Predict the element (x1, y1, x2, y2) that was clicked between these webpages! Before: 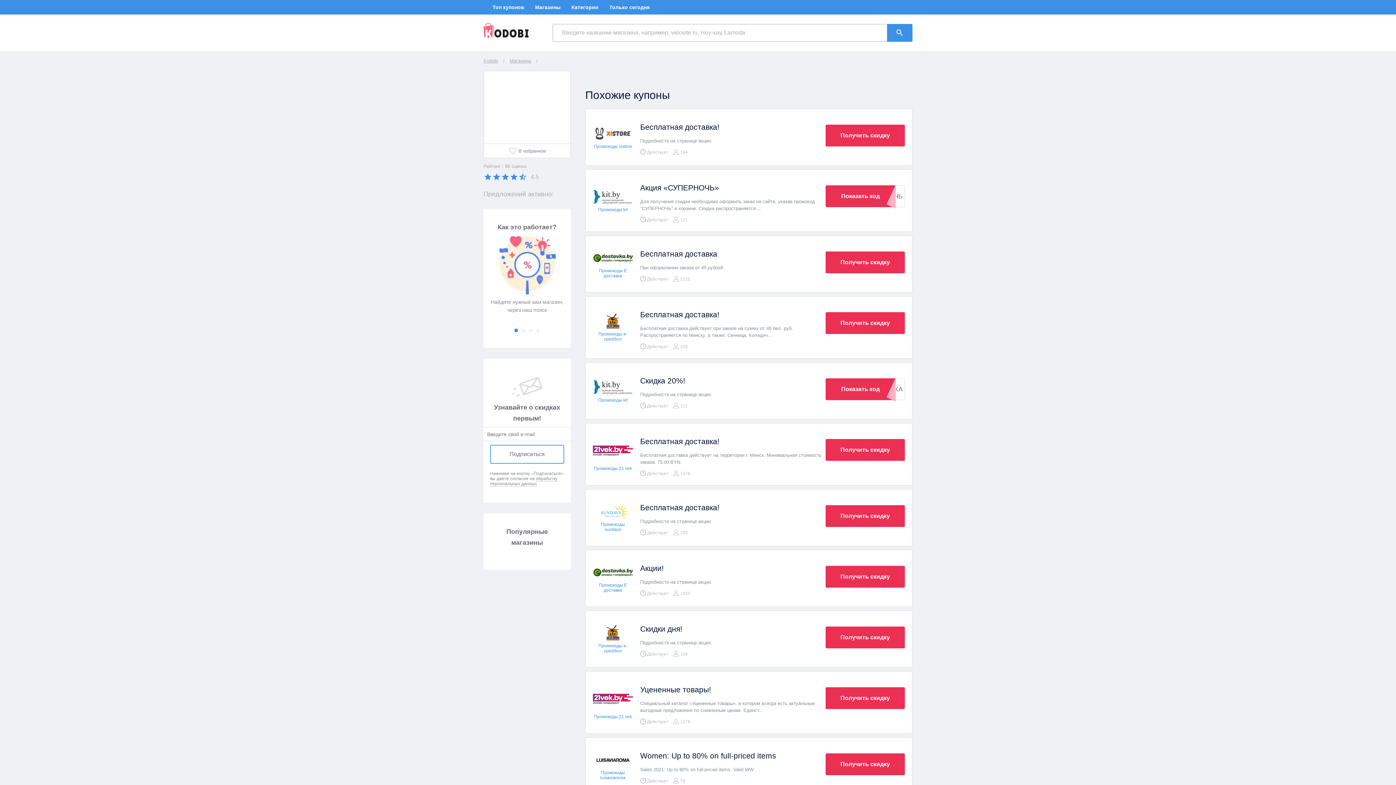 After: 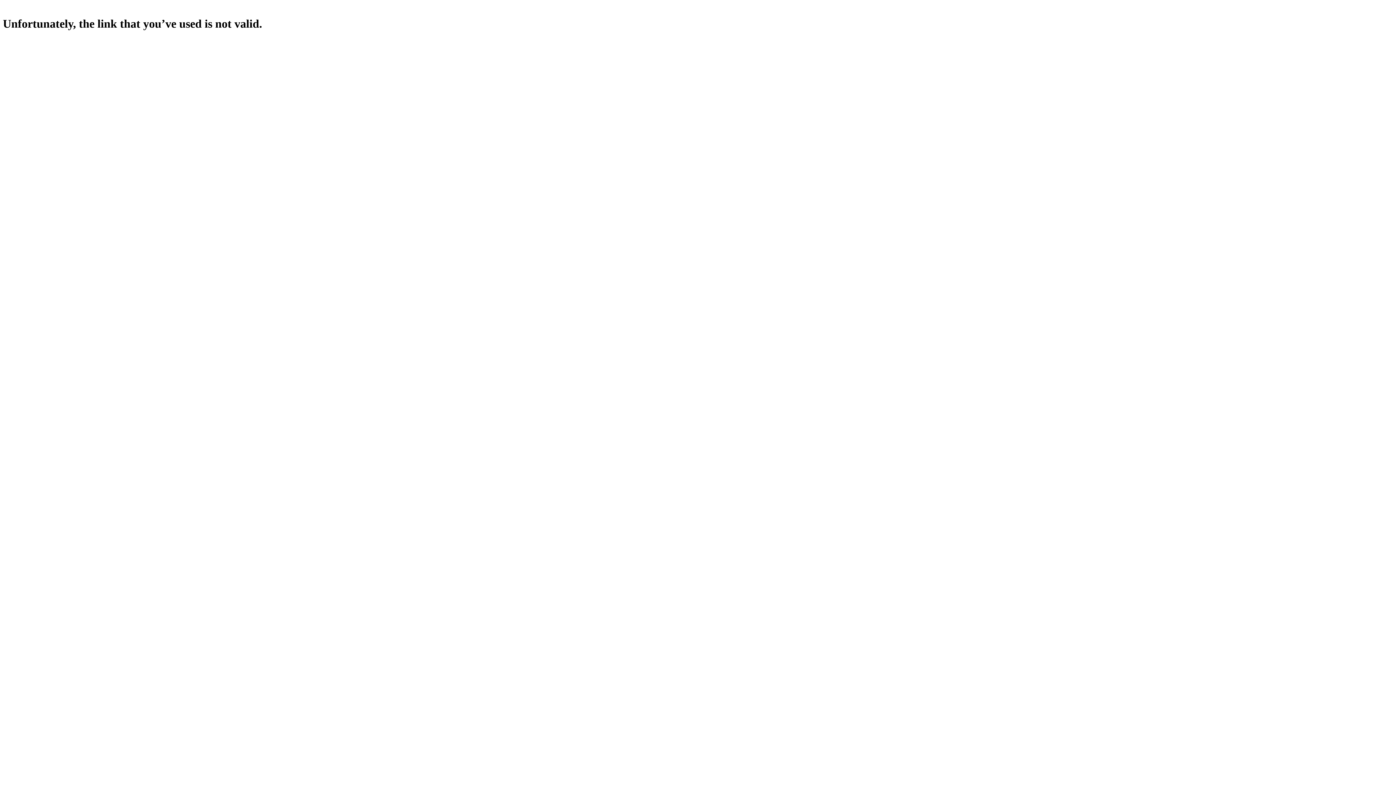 Action: bbox: (825, 687, 905, 709) label: Получить скидку